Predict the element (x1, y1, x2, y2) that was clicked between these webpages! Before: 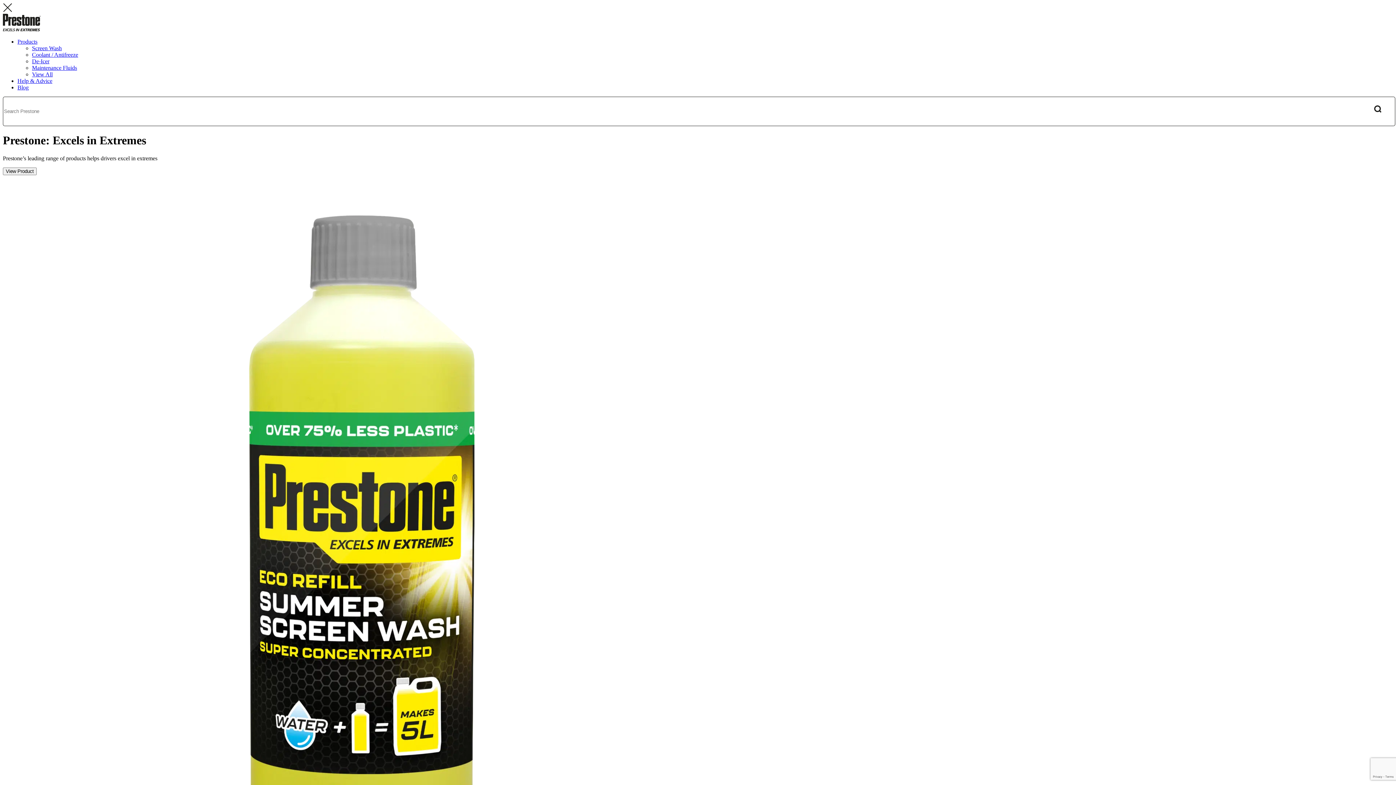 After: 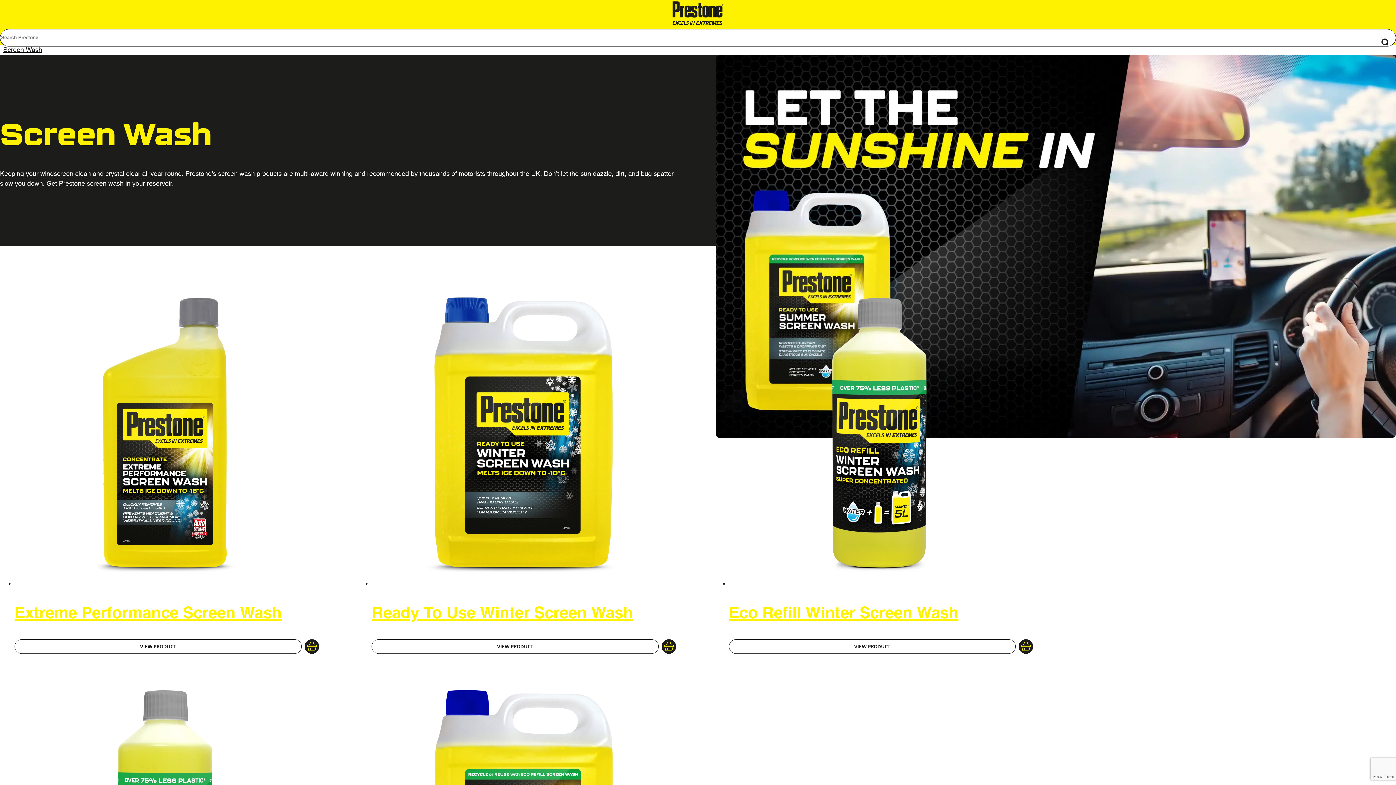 Action: bbox: (32, 45, 61, 51) label: Screen Wash